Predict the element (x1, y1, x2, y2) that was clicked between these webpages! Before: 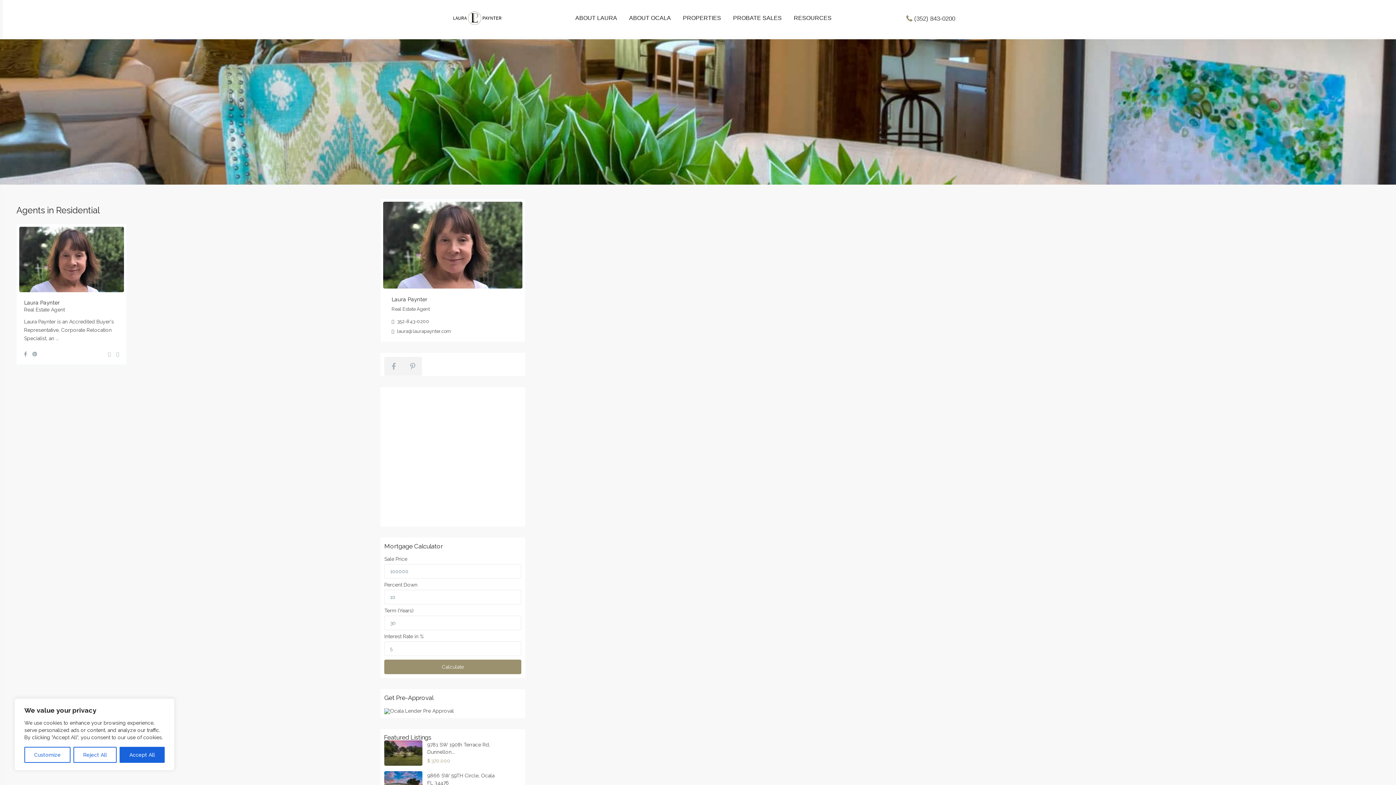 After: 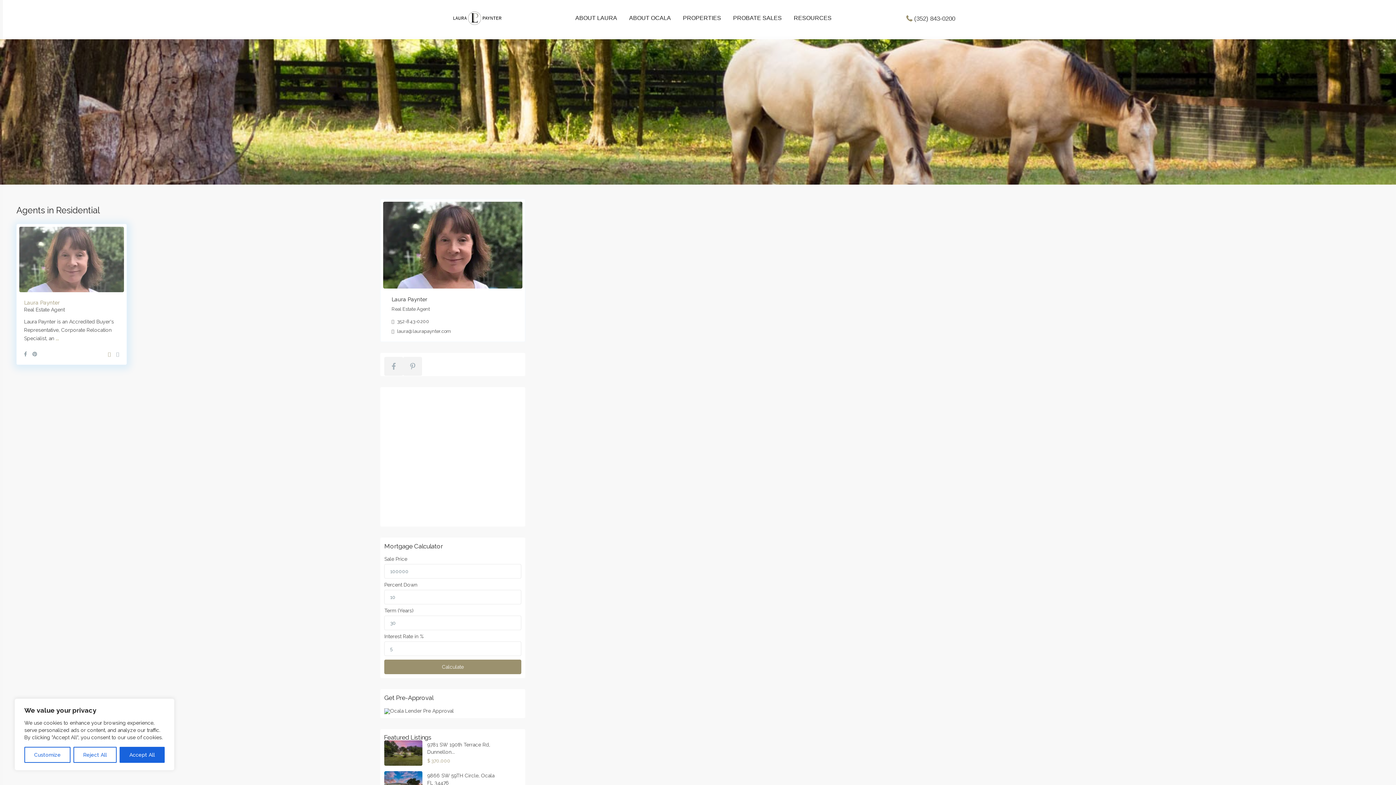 Action: bbox: (107, 349, 110, 359)